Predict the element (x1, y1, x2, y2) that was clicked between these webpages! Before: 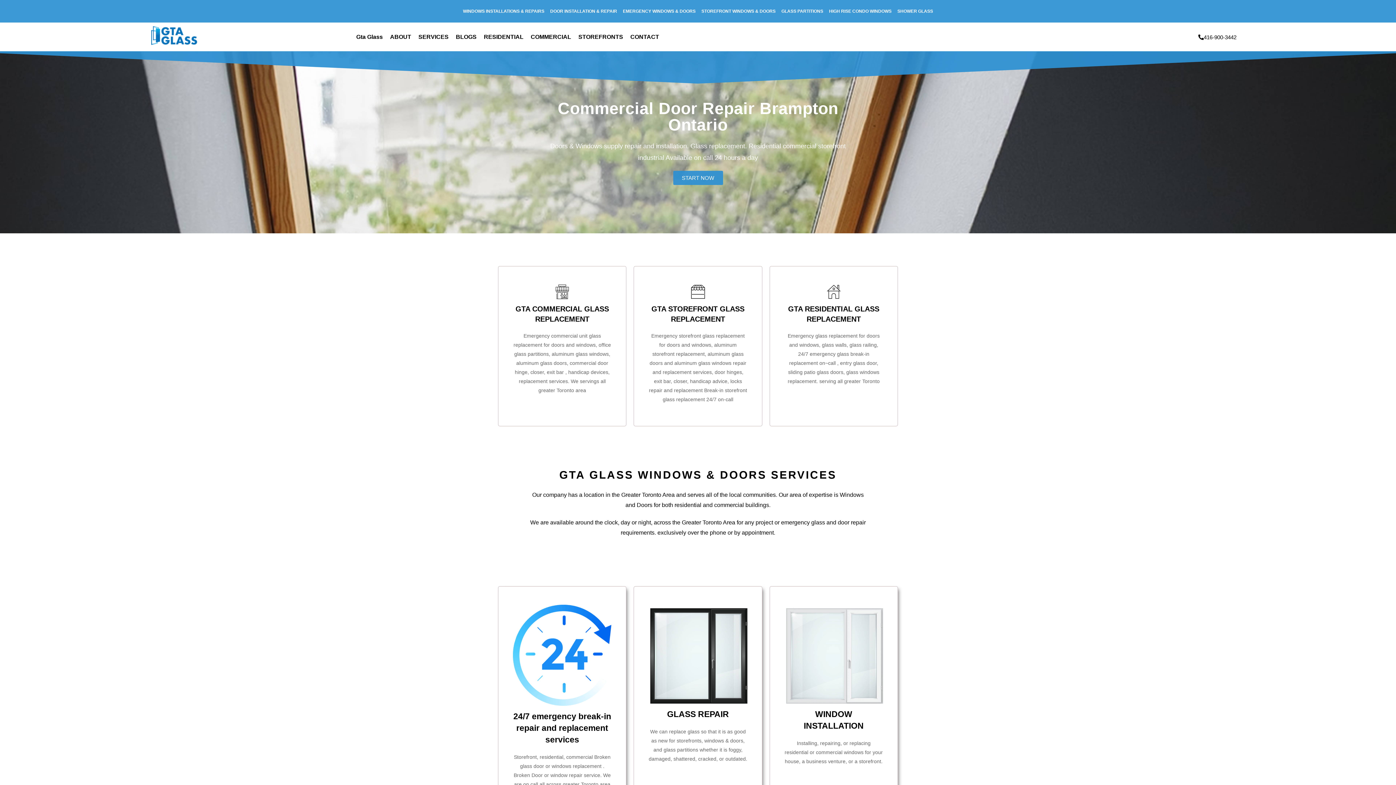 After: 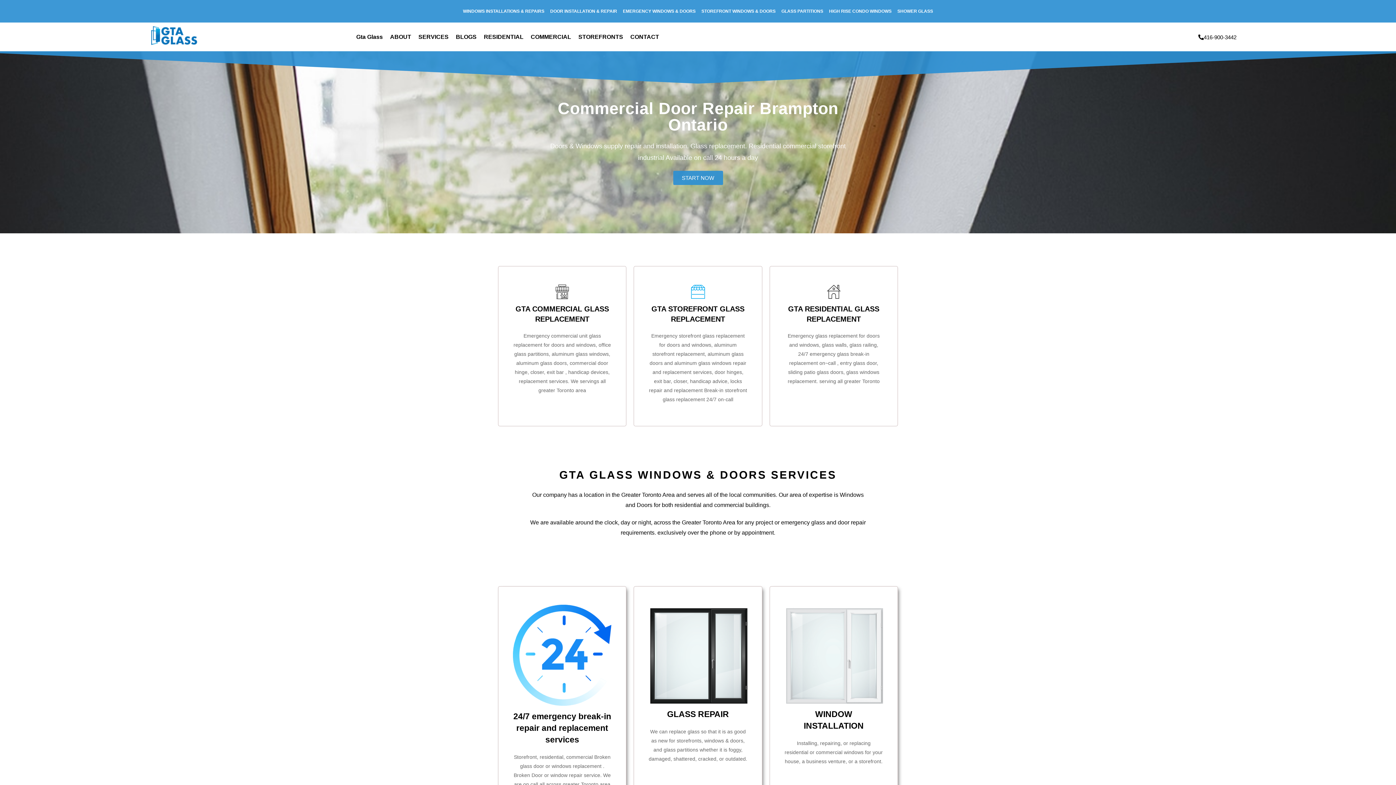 Action: label: GTA STOREFRONT GLASS REPLACEMENT

Emergency storefront glass replacement for doors and windows, aluminum storefront replacement, aluminum glass doors and aluminum glass windows repair and replacement services, door hinges, exit bar, closer, handicap advice, locks repair and replacement Break-in storefront glass replacement 24/7 on-call bbox: (633, 266, 762, 426)